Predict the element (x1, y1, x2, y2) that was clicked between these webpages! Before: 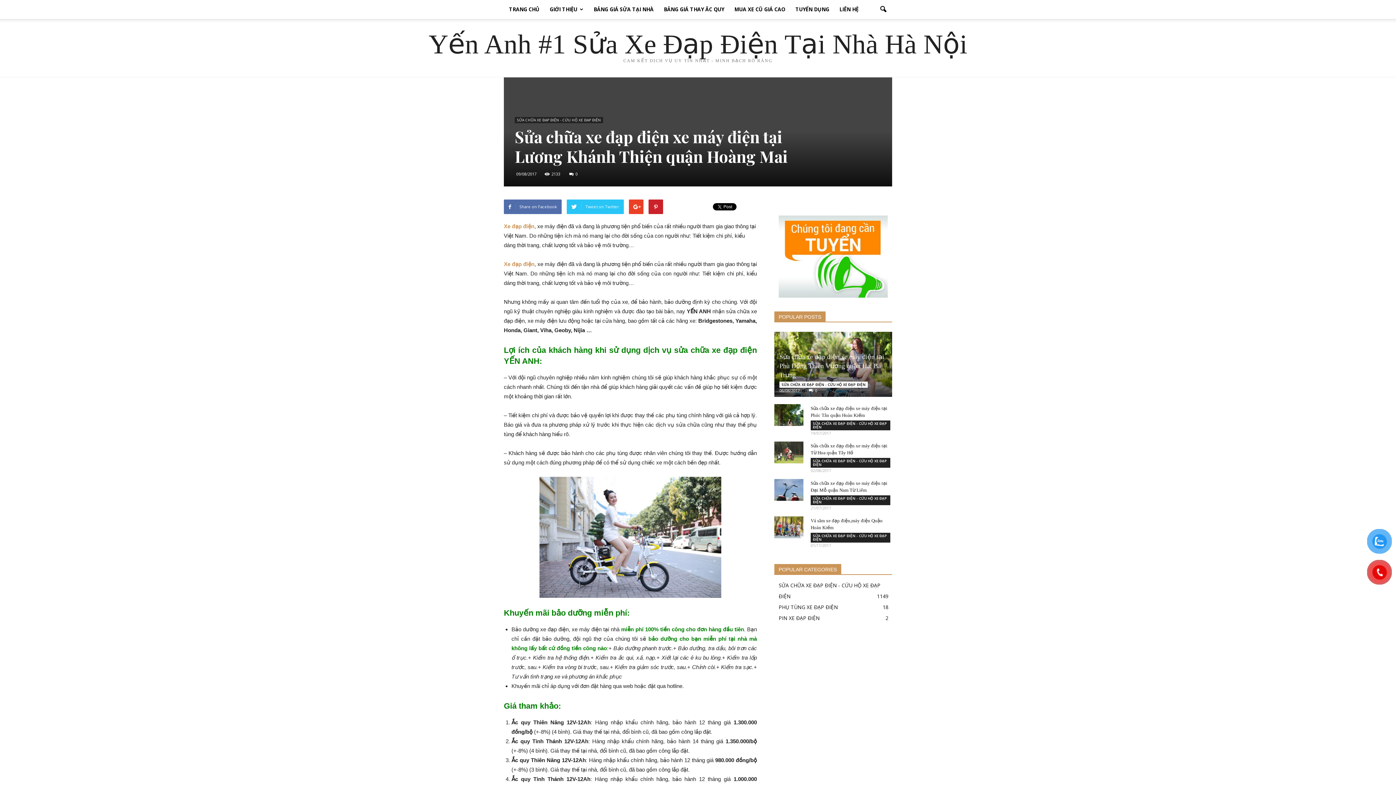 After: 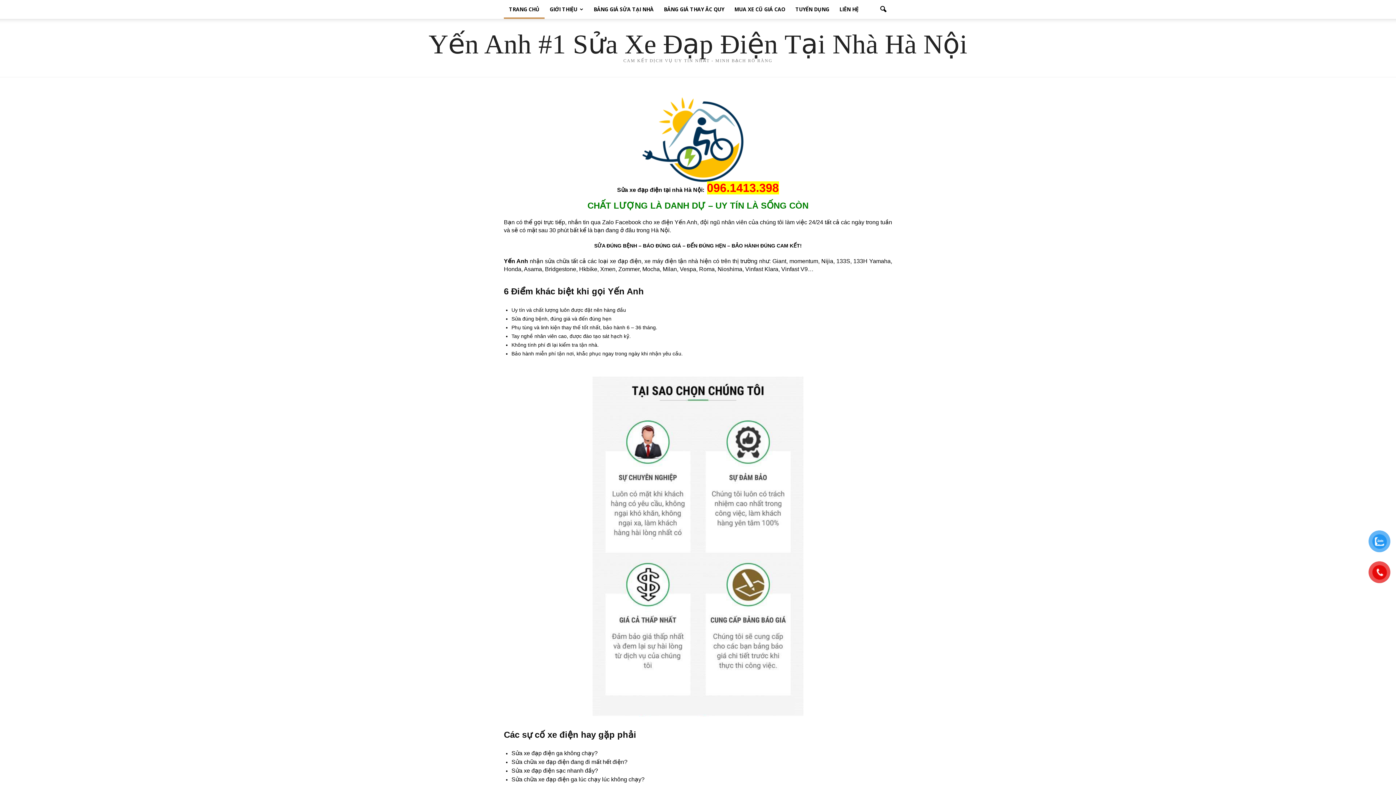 Action: label: Xe đạp điện bbox: (504, 261, 534, 267)